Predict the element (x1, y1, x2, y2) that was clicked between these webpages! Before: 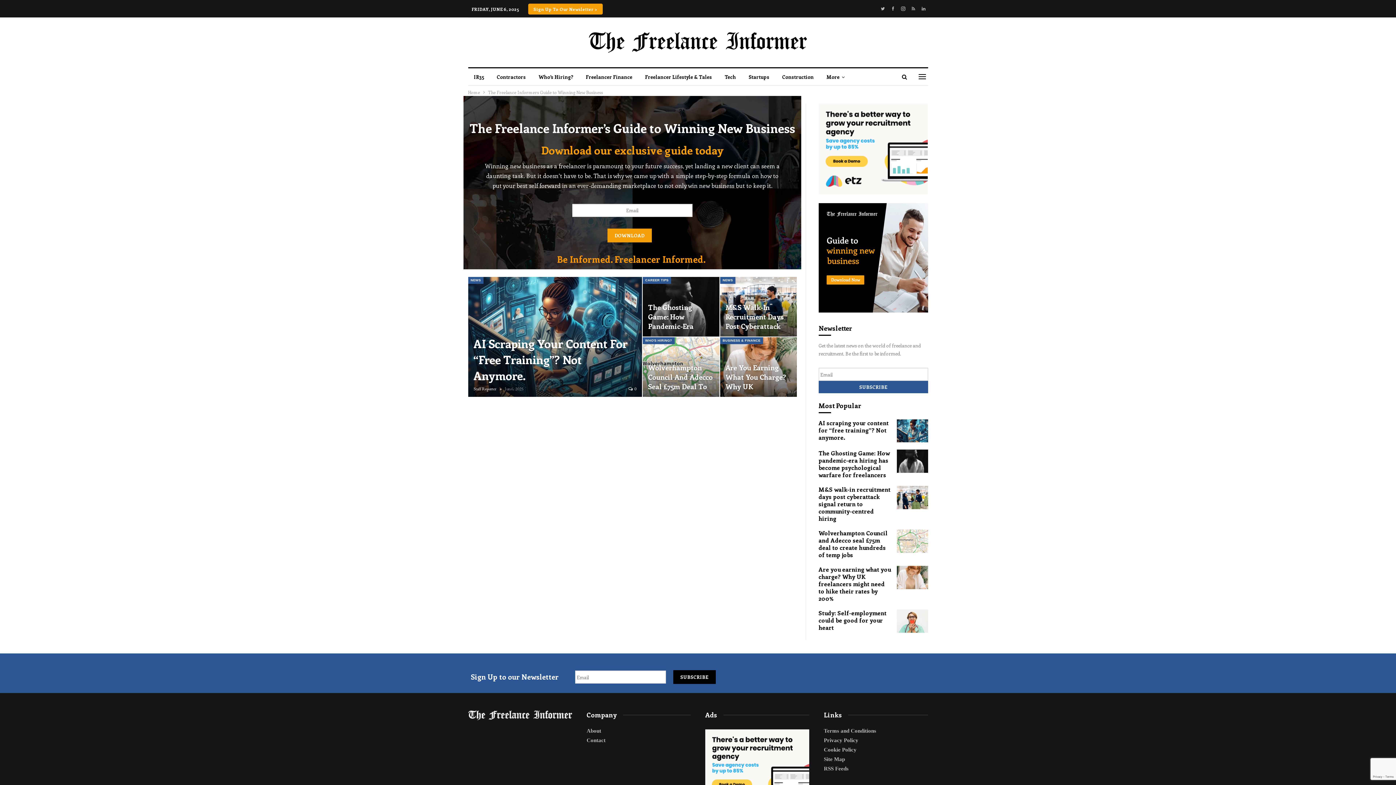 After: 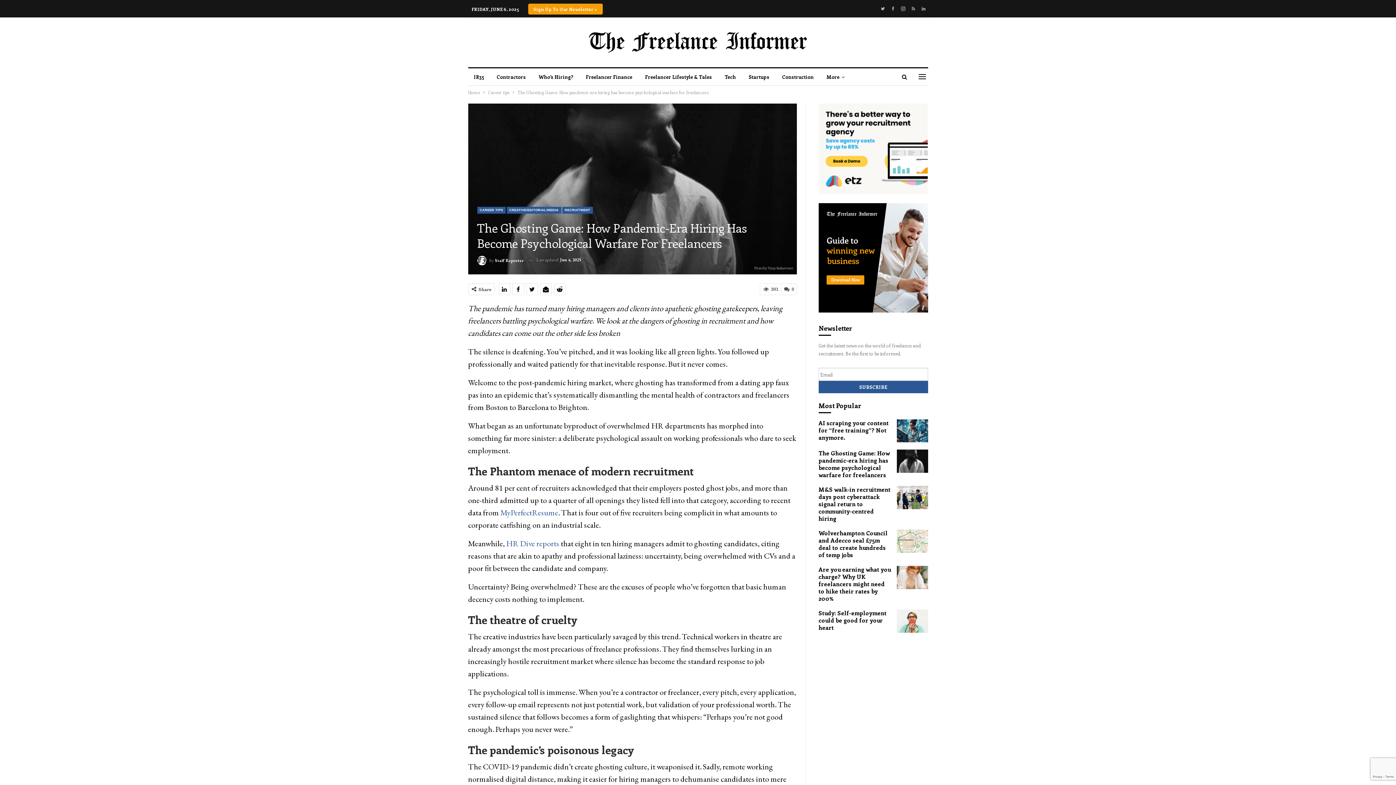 Action: bbox: (896, 449, 928, 473)